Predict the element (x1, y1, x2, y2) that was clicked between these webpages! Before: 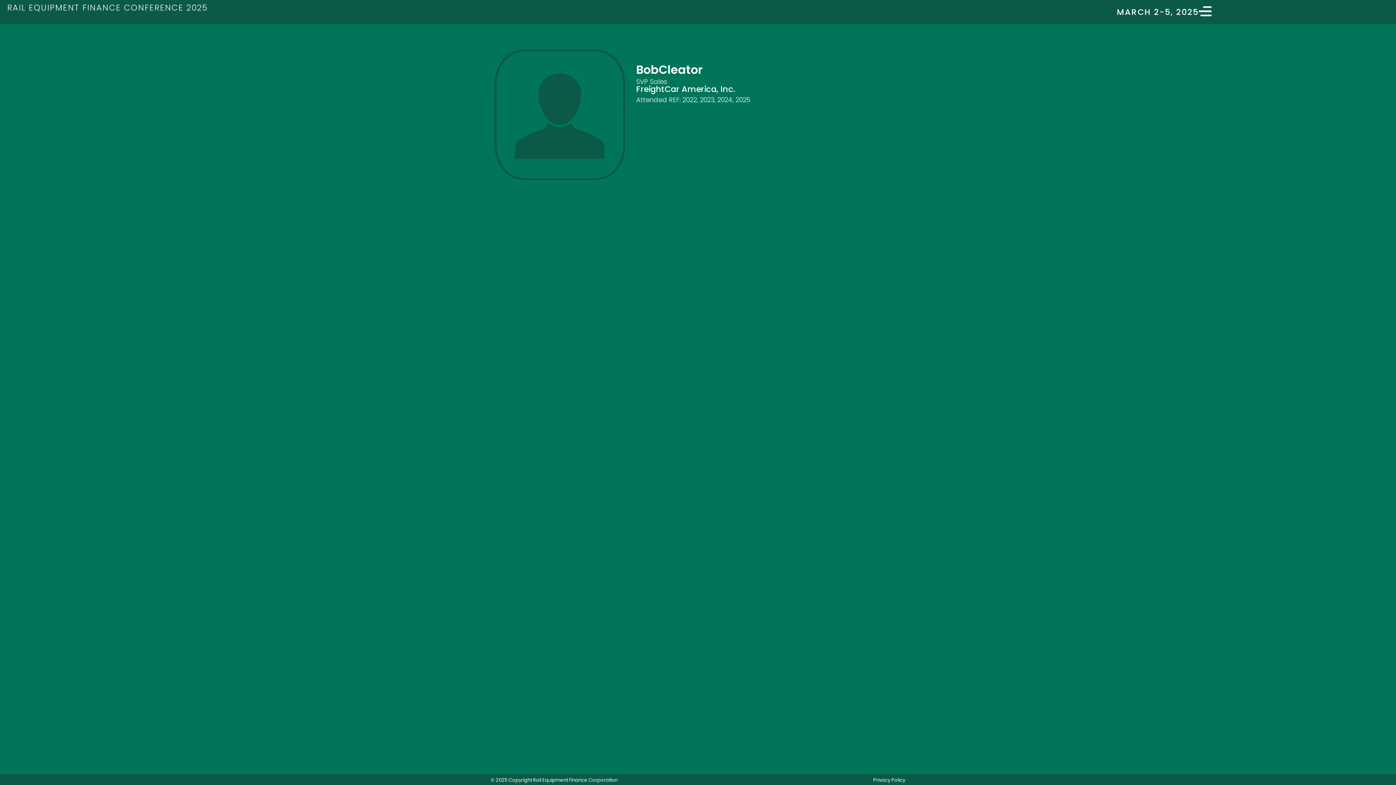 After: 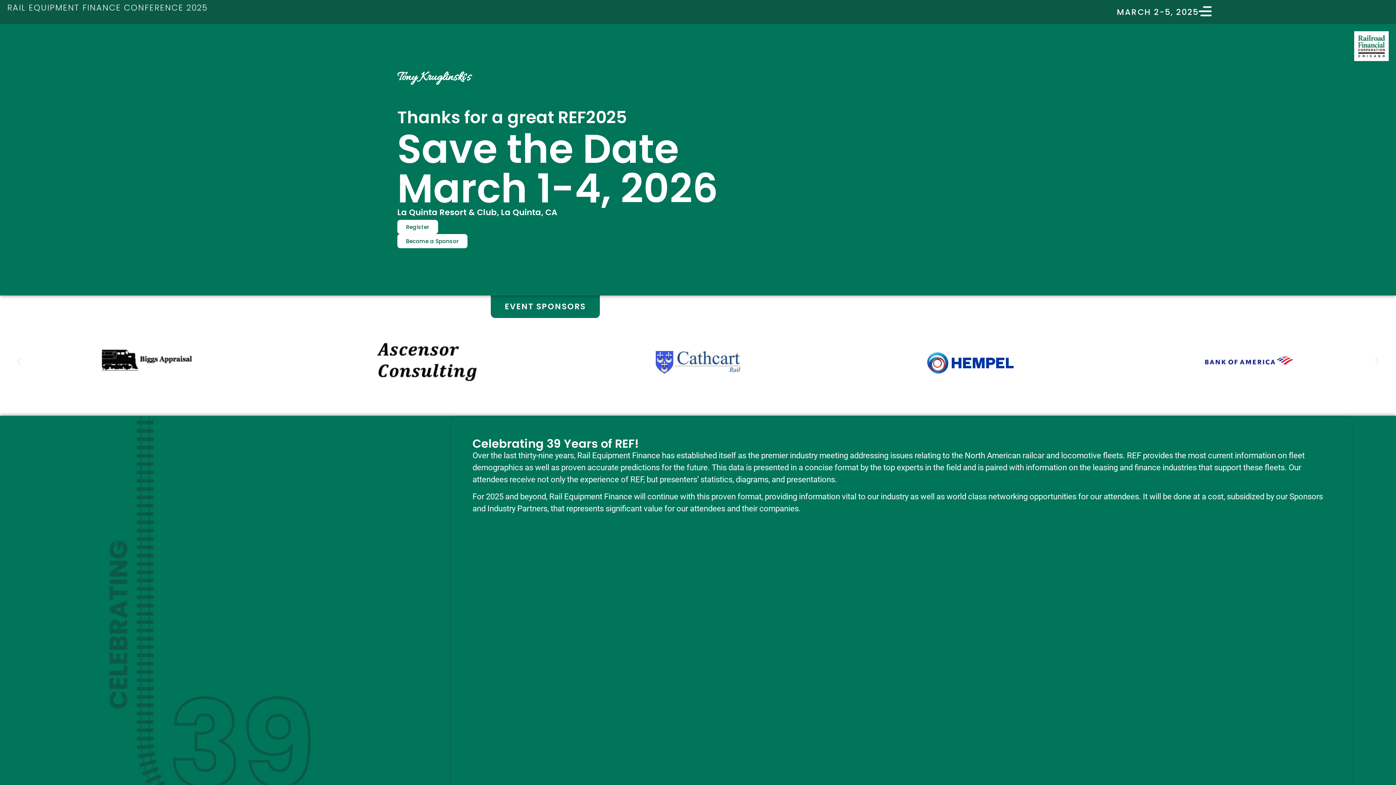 Action: label: RAIL EQUIPMENT FINANCE CONFERENCE 2025 bbox: (7, 1, 208, 13)